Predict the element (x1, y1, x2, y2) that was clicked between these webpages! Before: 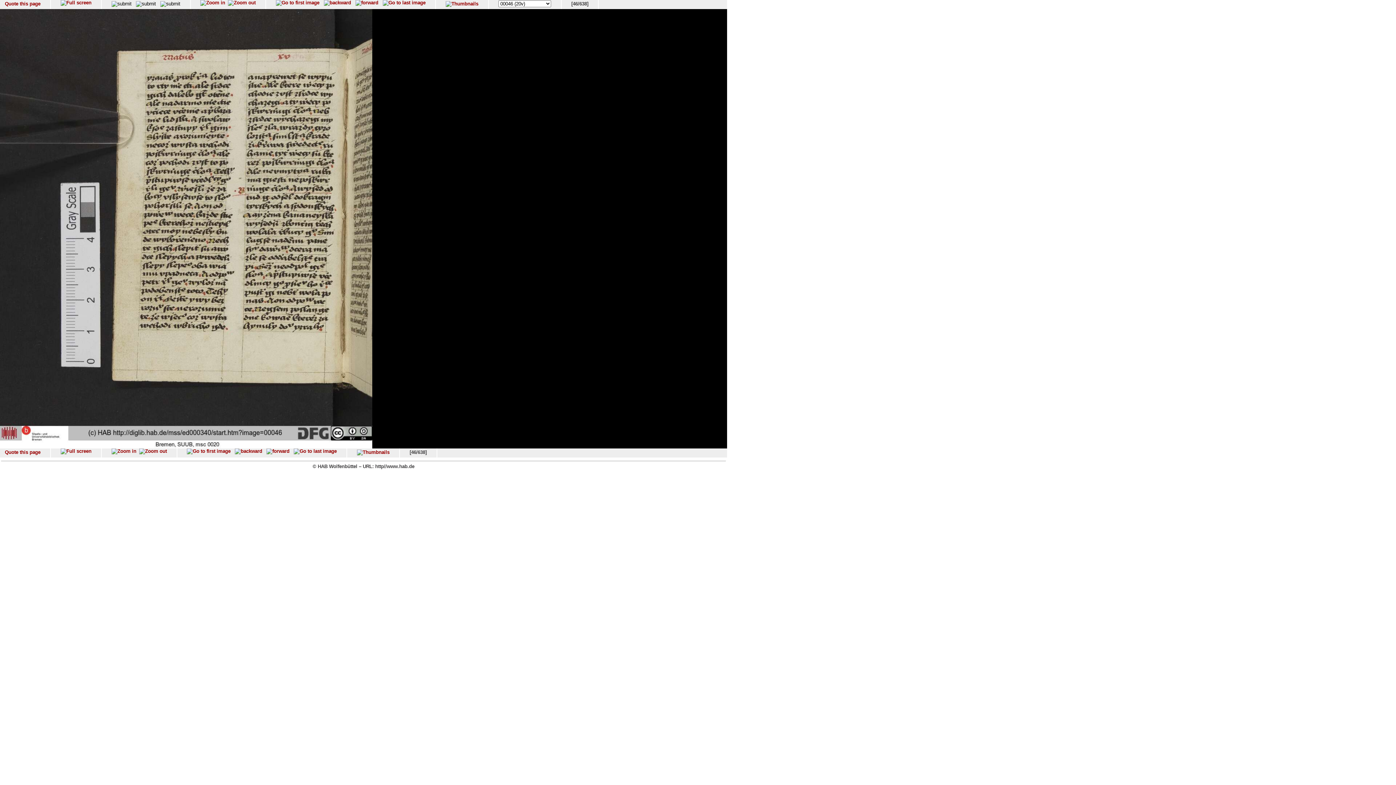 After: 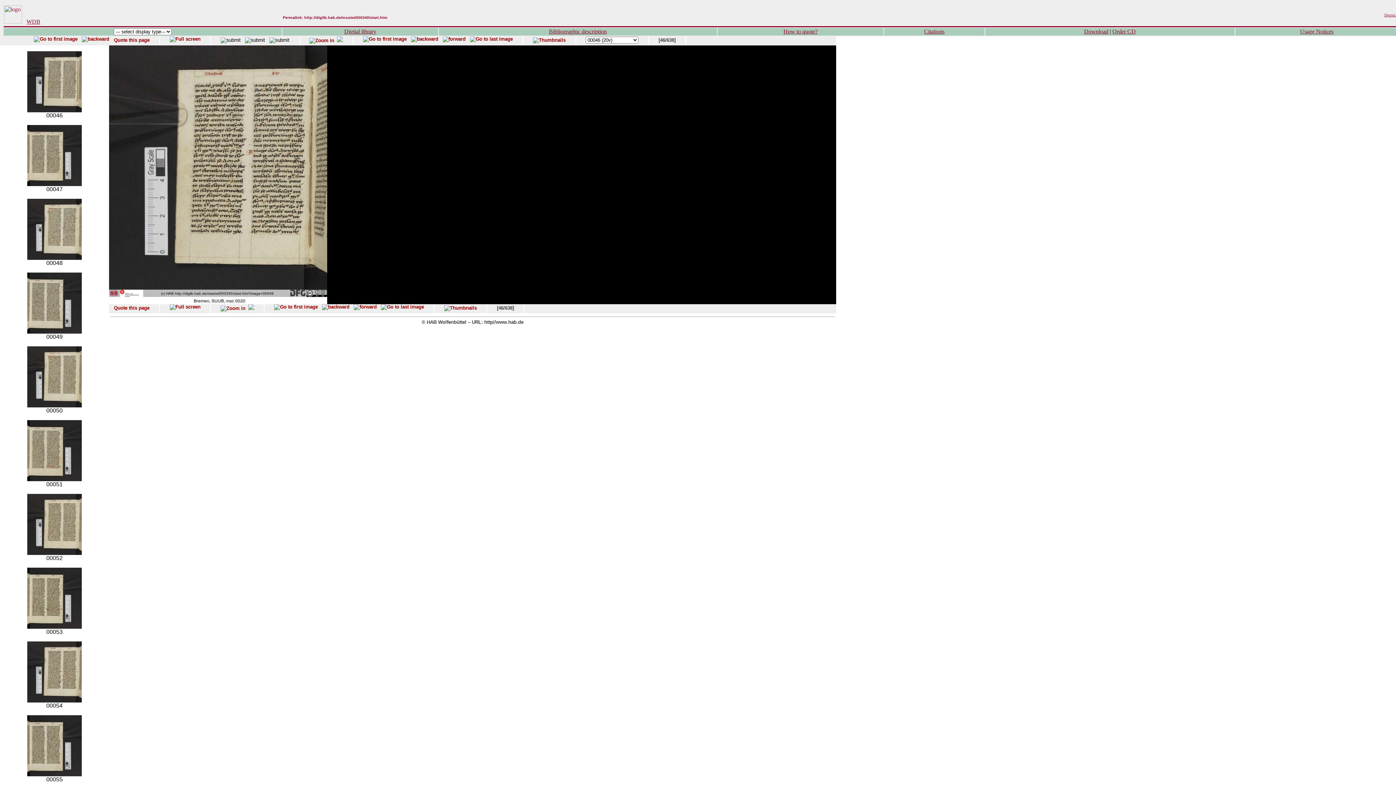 Action: bbox: (139, 448, 166, 454)